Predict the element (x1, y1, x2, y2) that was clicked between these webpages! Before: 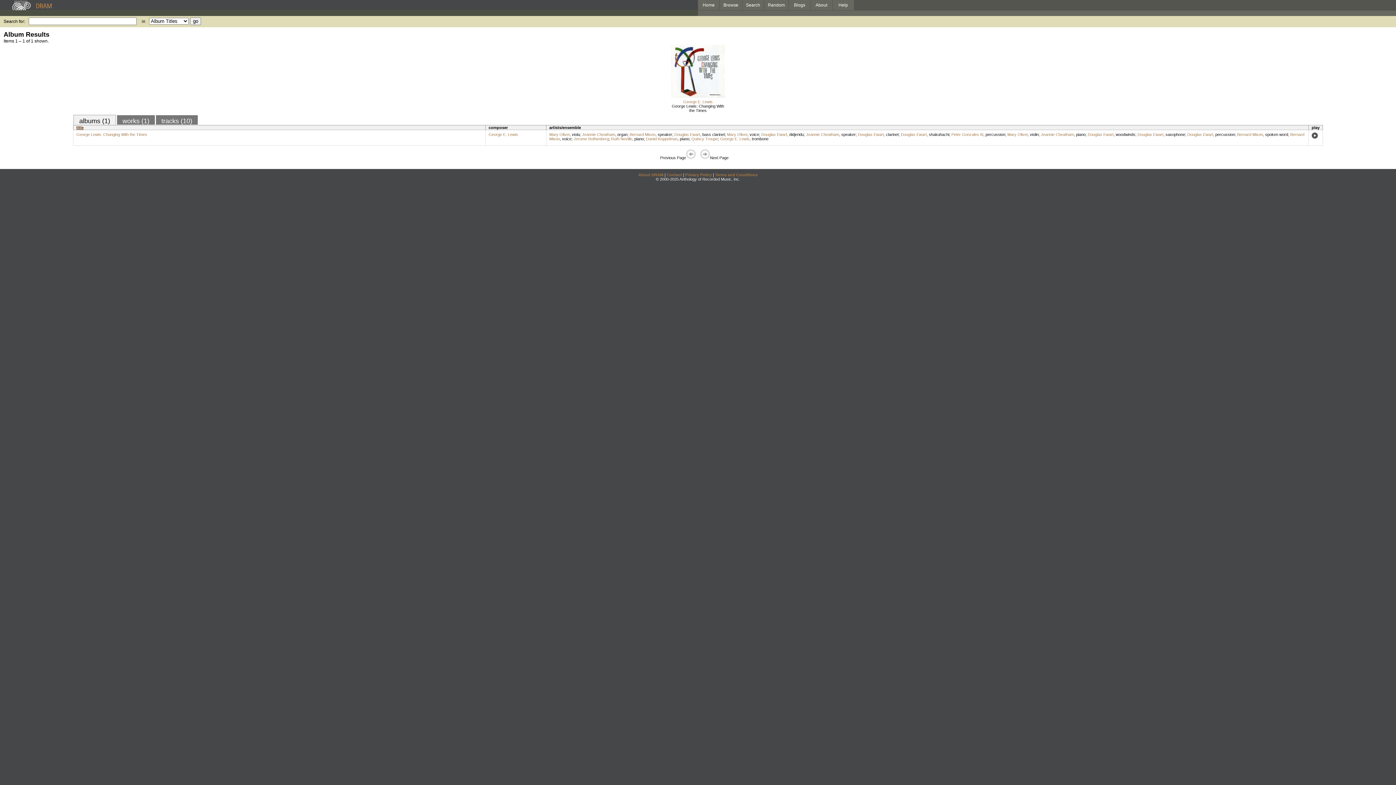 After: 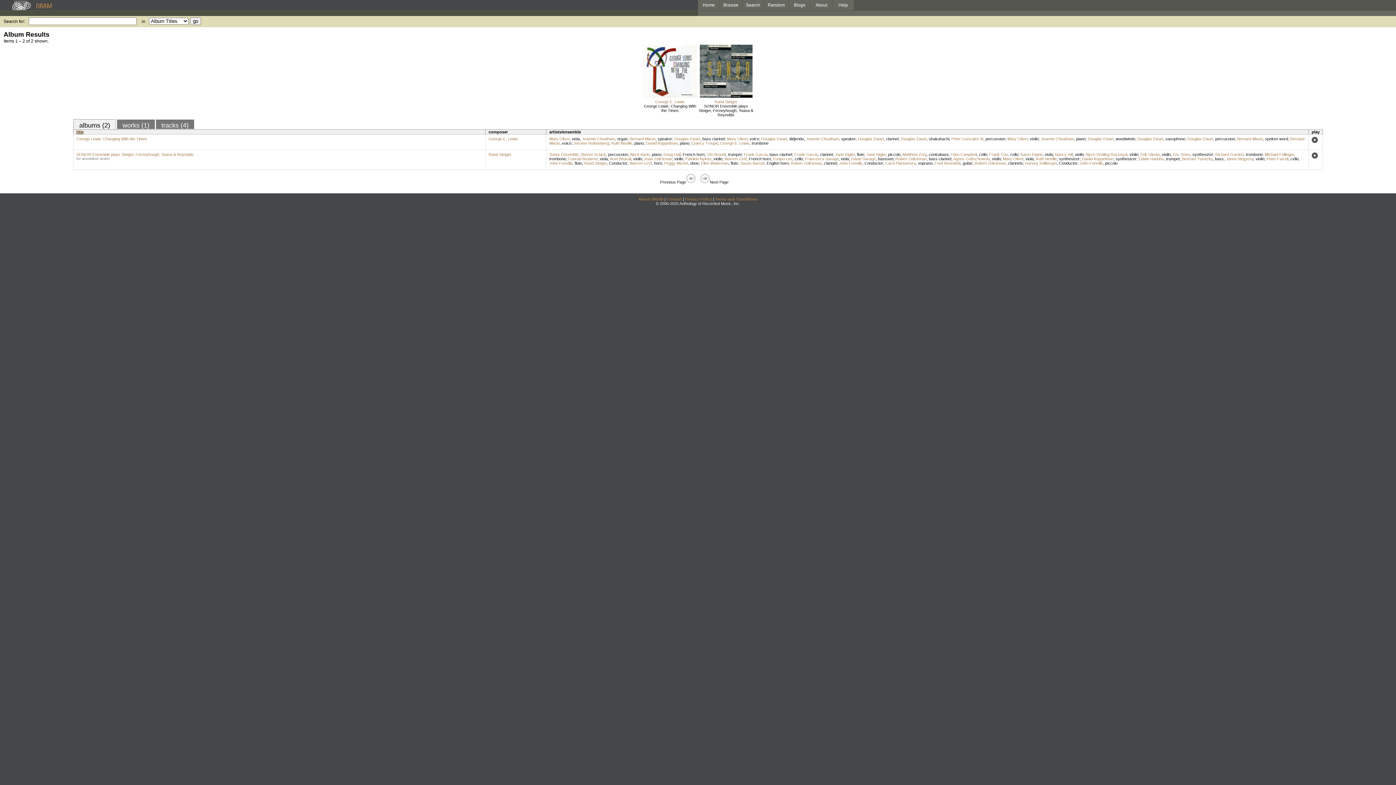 Action: label: Ruth Neville bbox: (611, 136, 632, 141)